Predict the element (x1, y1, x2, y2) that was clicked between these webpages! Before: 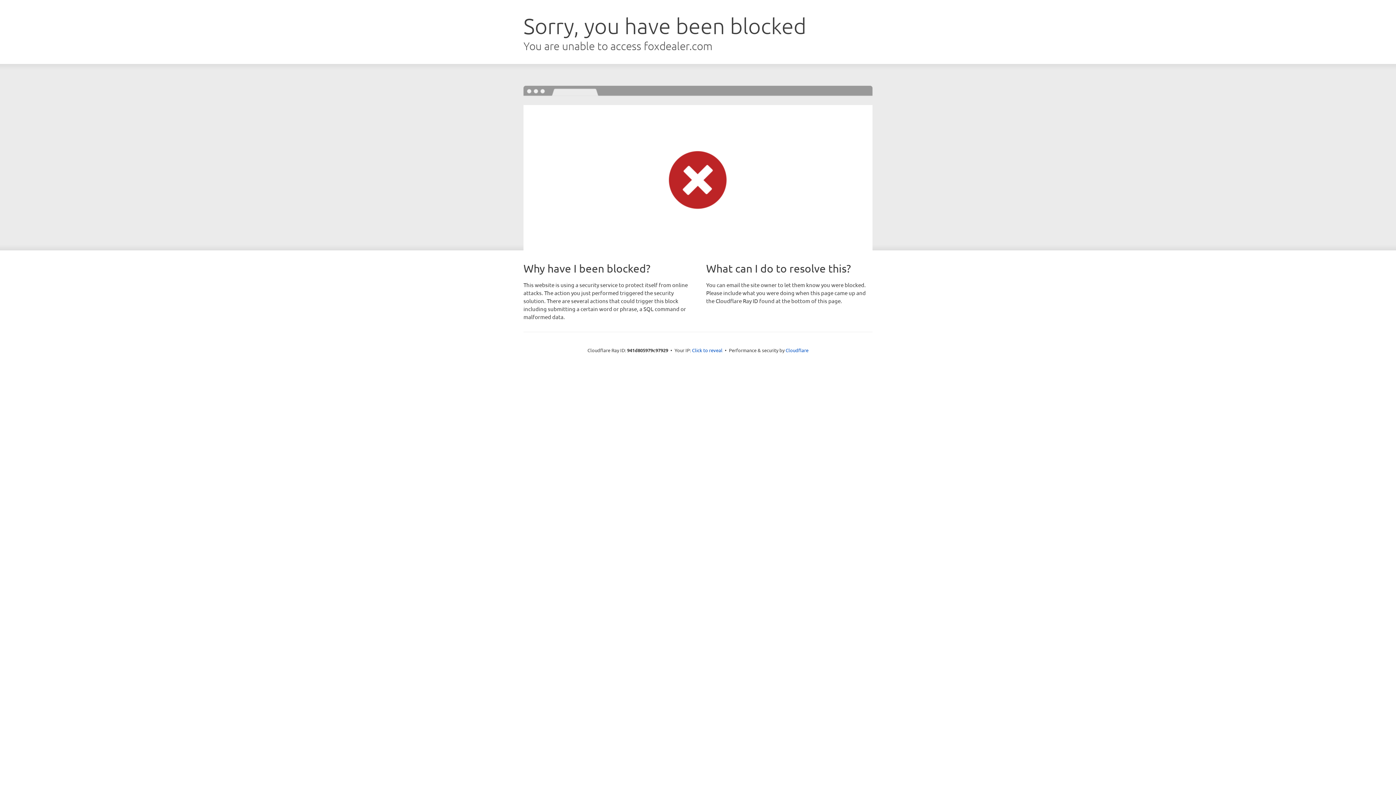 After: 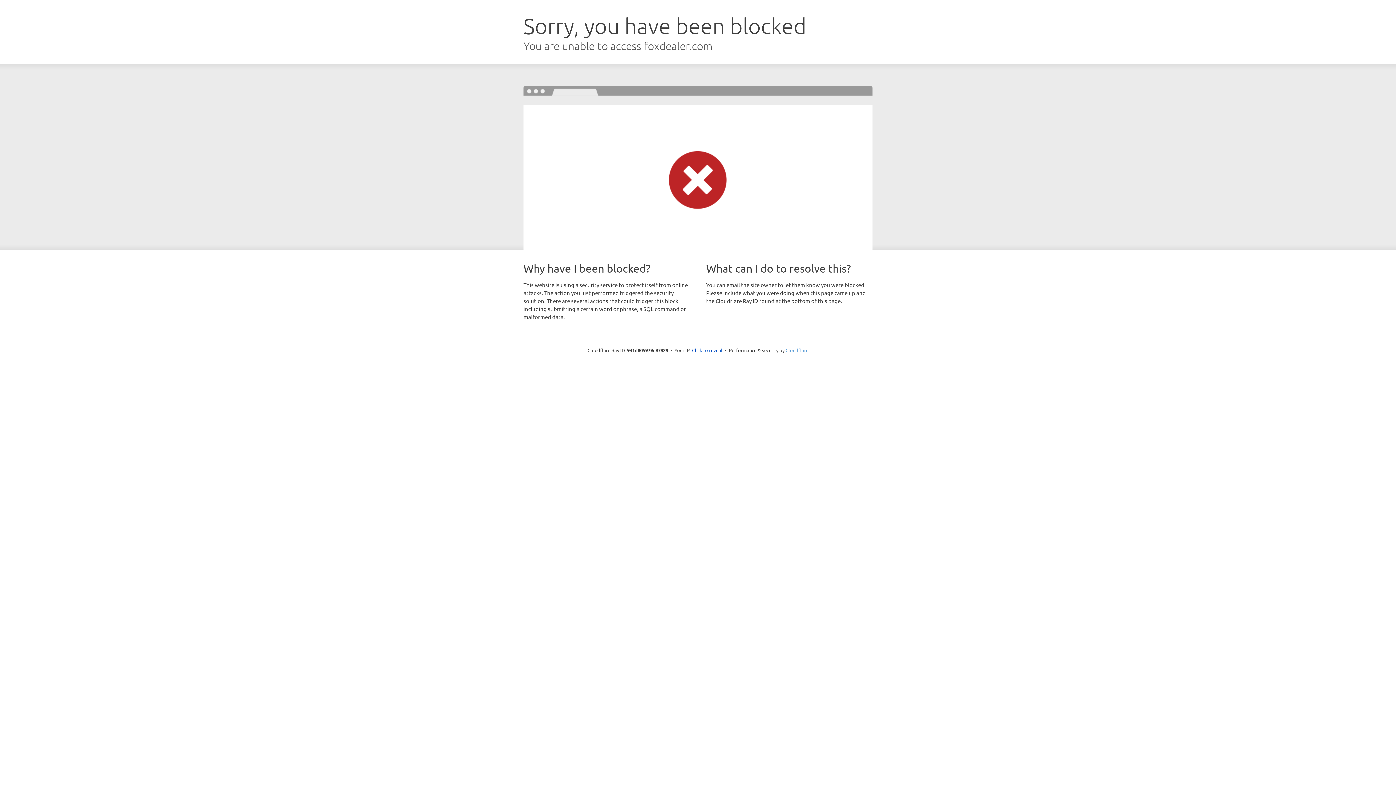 Action: bbox: (785, 347, 808, 353) label: Cloudflare